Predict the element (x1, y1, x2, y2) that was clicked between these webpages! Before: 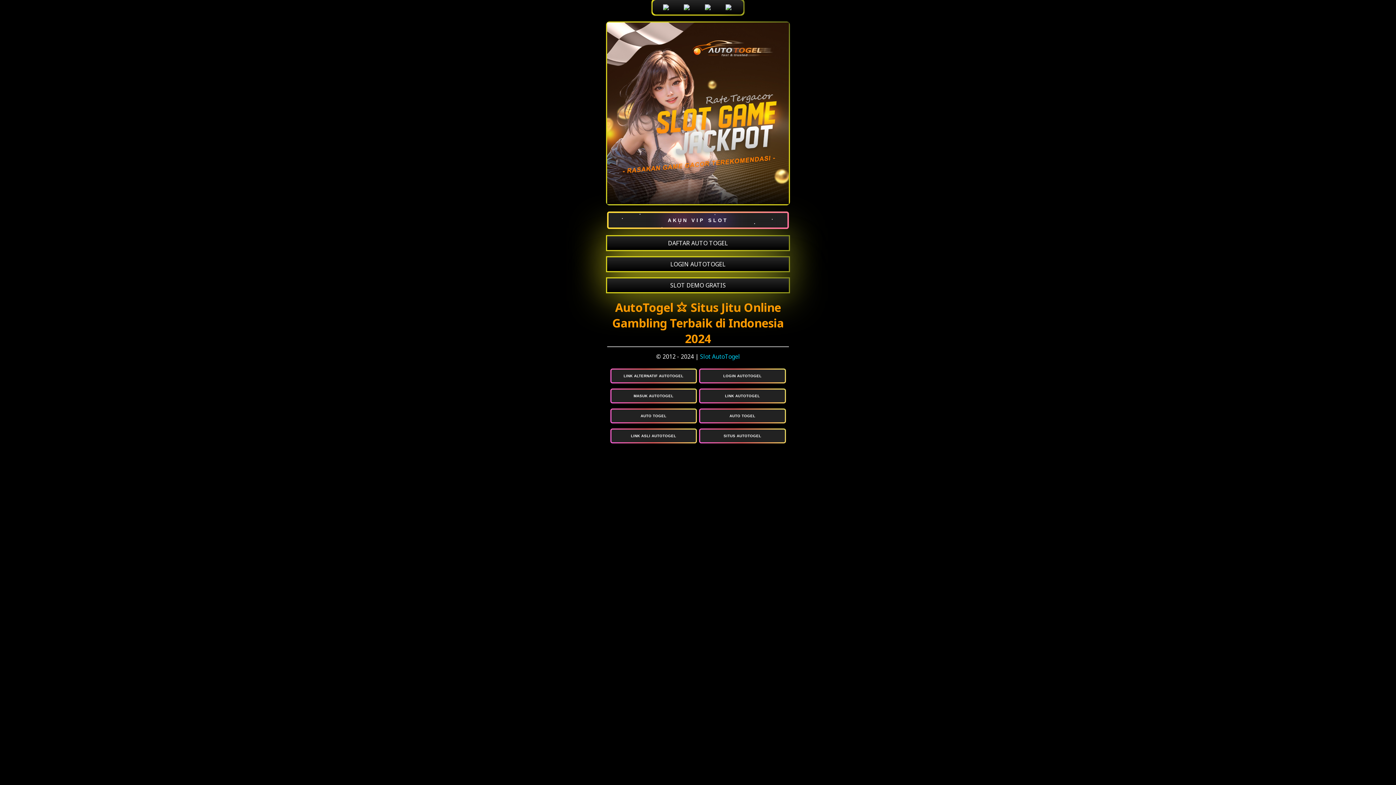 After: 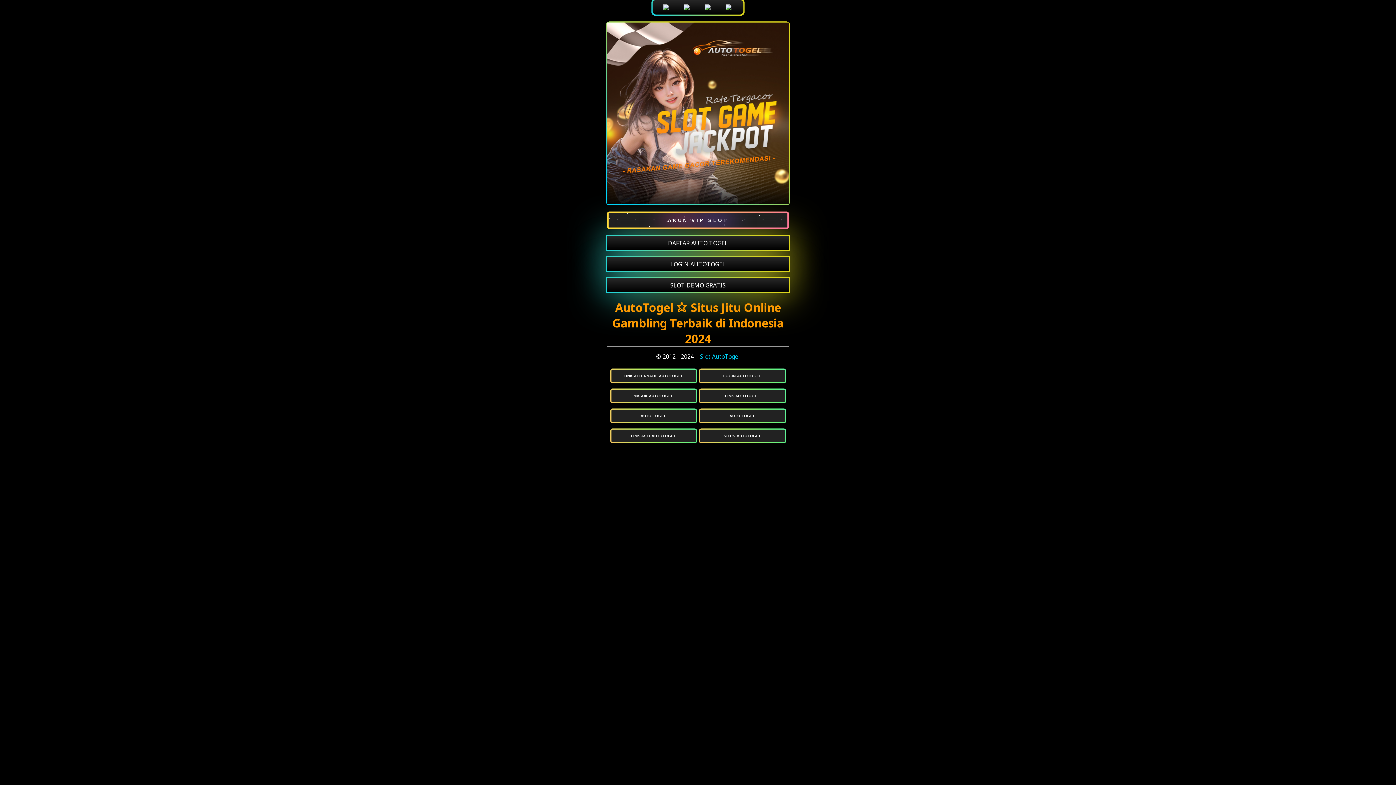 Action: bbox: (611, 429, 696, 442) label: LINK ASLI AUTOTOGEL